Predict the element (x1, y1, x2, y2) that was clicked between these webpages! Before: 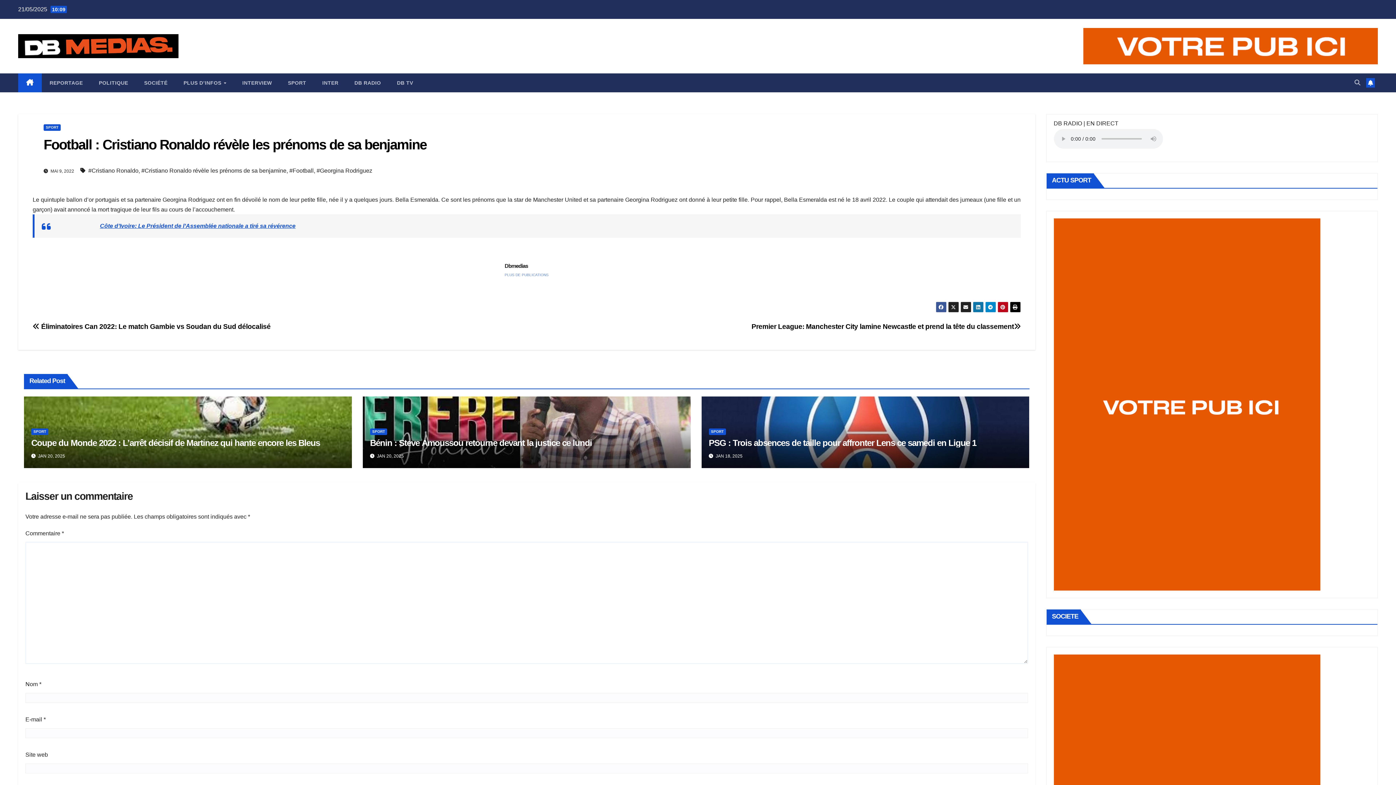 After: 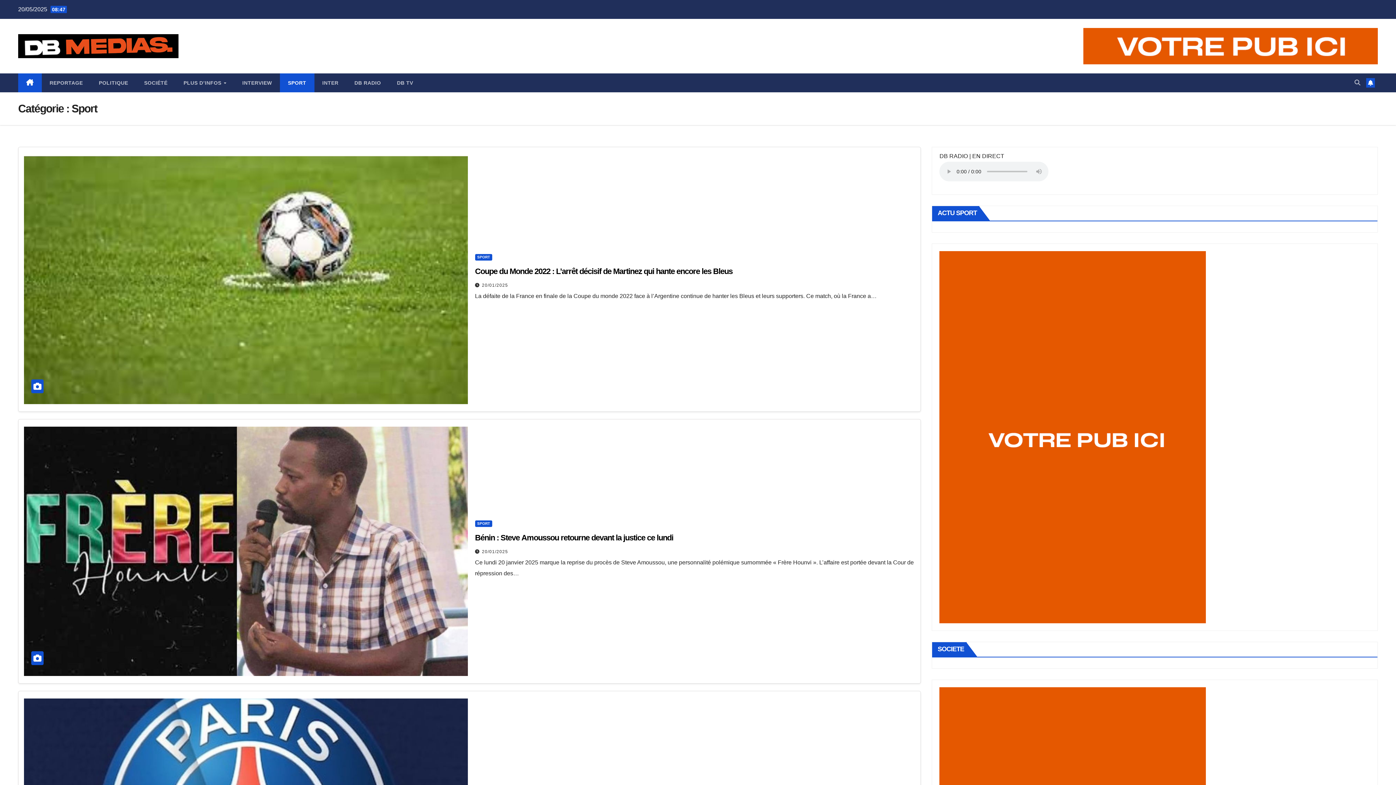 Action: bbox: (370, 428, 387, 435) label: SPORT